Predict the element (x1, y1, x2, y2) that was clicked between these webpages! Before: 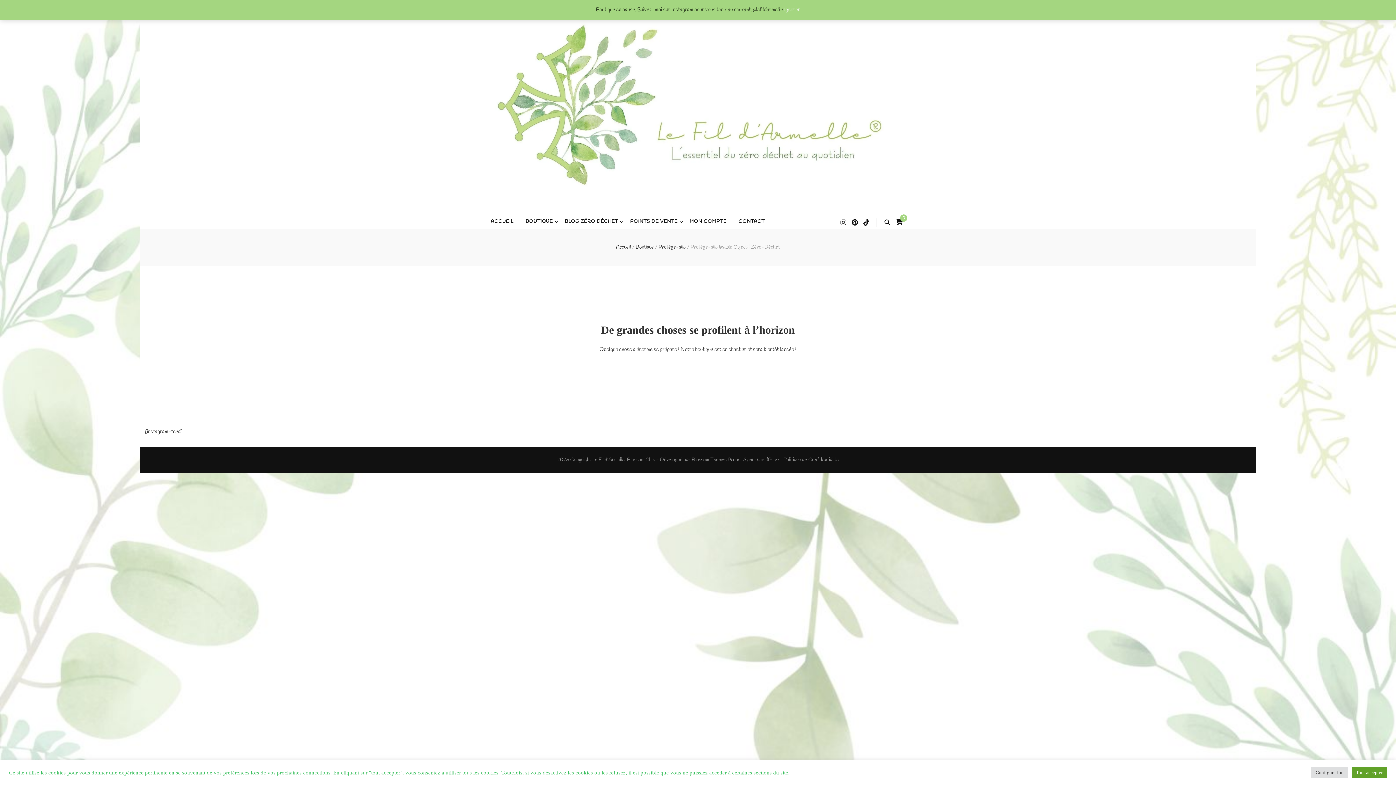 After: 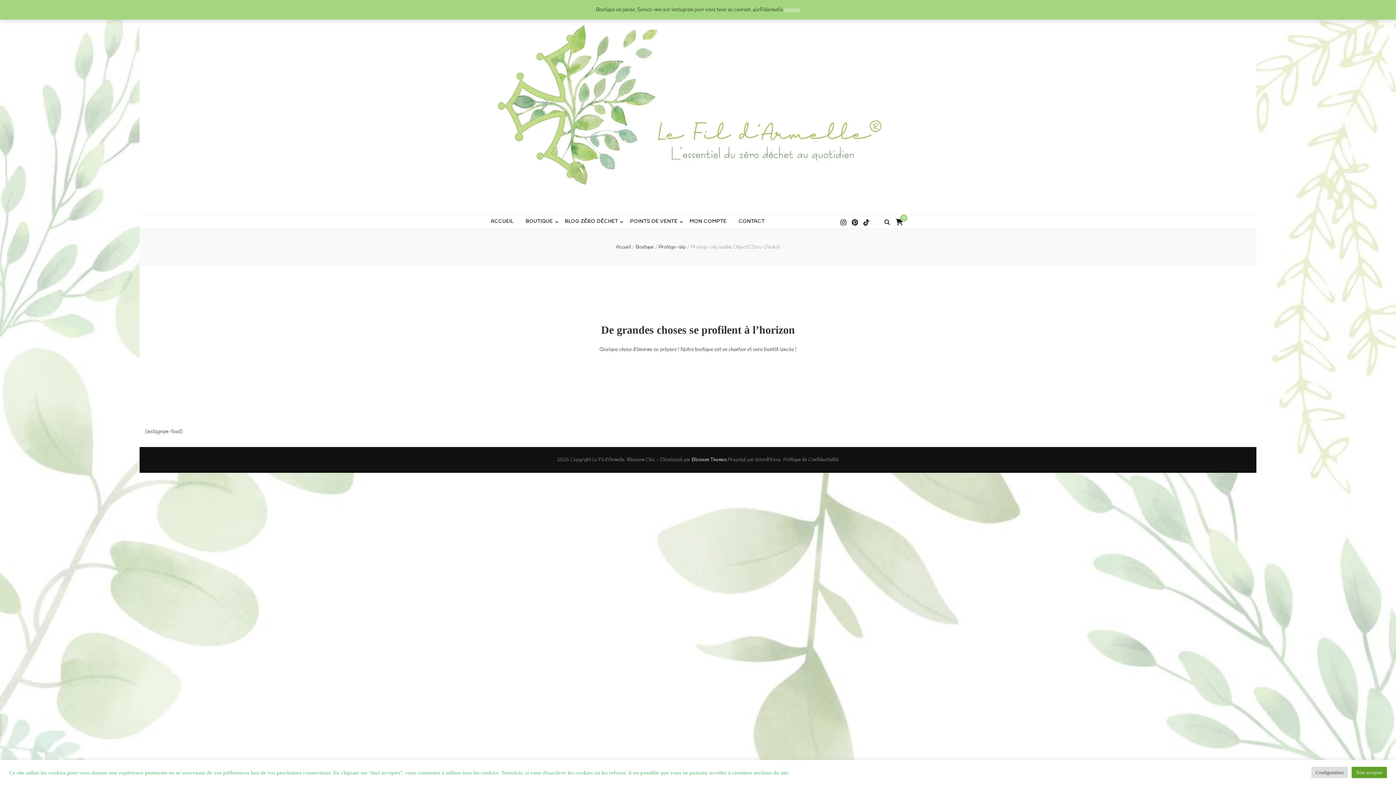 Action: bbox: (691, 456, 726, 463) label: Blossom Themes